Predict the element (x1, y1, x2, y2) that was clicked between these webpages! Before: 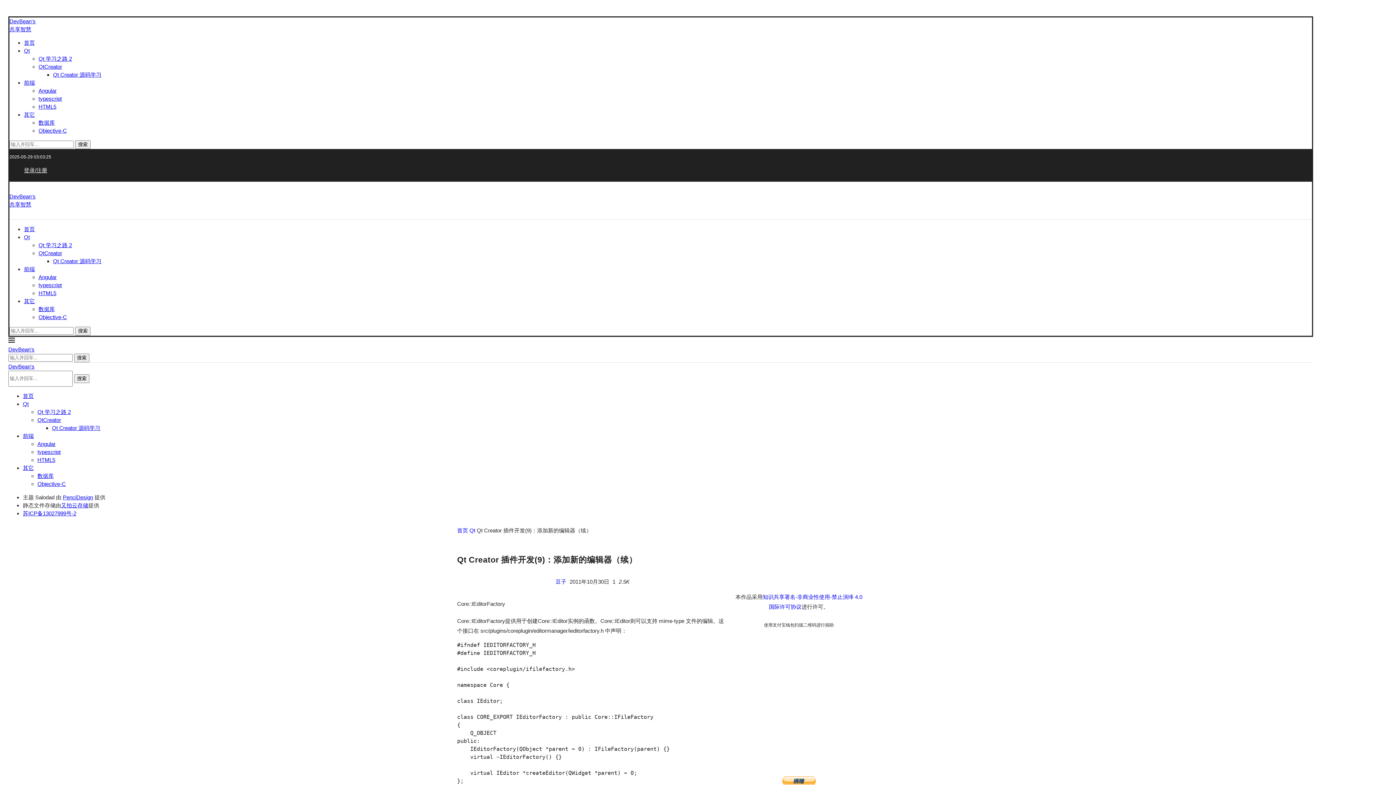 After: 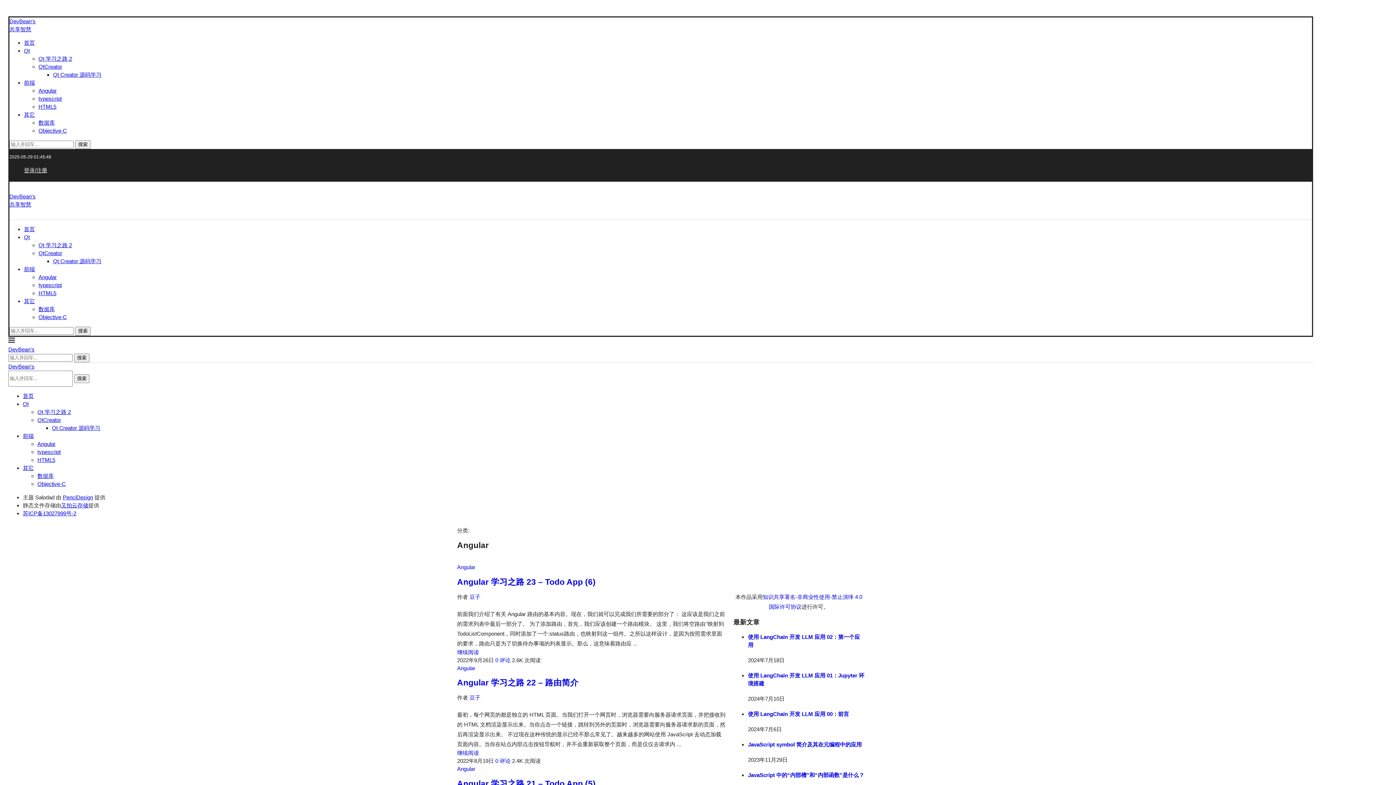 Action: bbox: (37, 441, 55, 447) label: Angular